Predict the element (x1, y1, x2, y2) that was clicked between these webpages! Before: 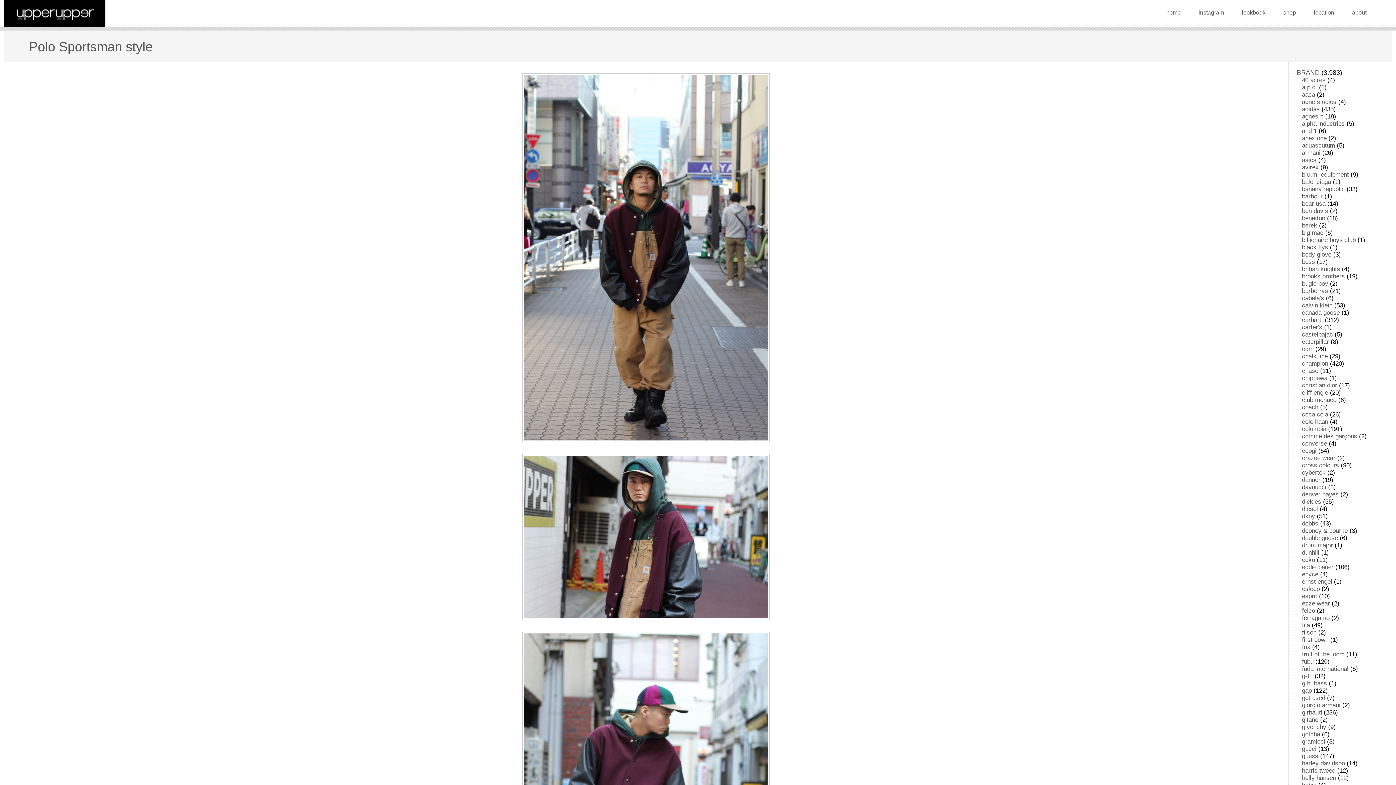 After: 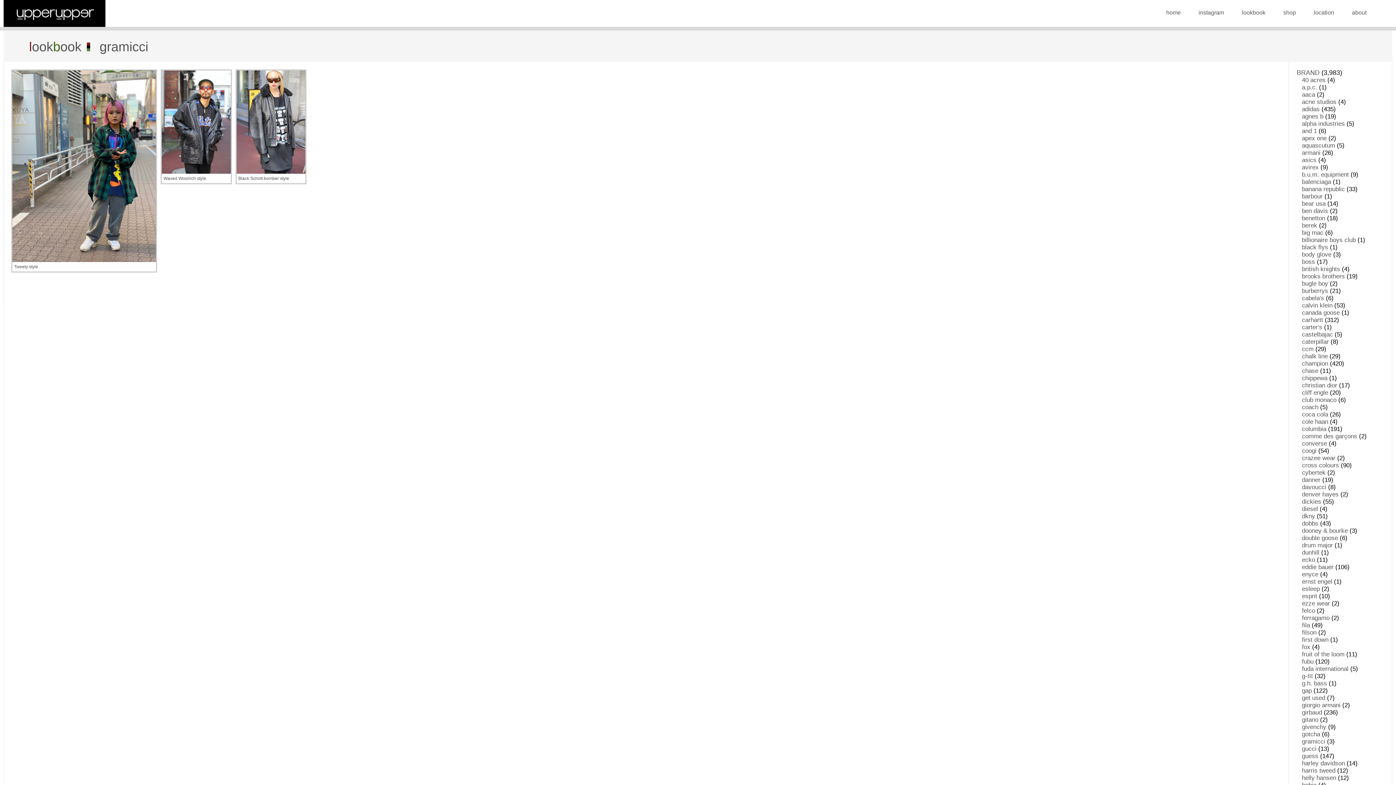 Action: label: gramicci bbox: (1302, 738, 1325, 745)